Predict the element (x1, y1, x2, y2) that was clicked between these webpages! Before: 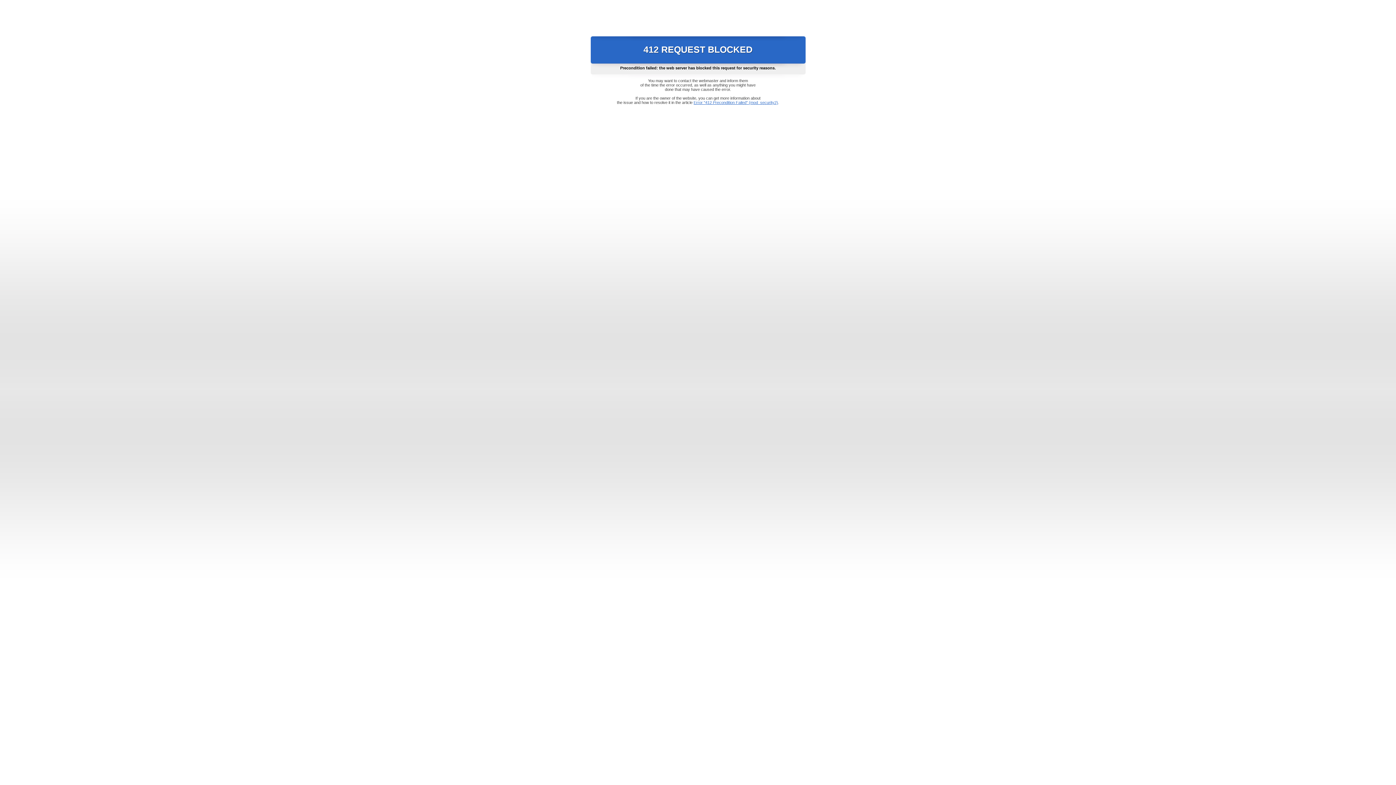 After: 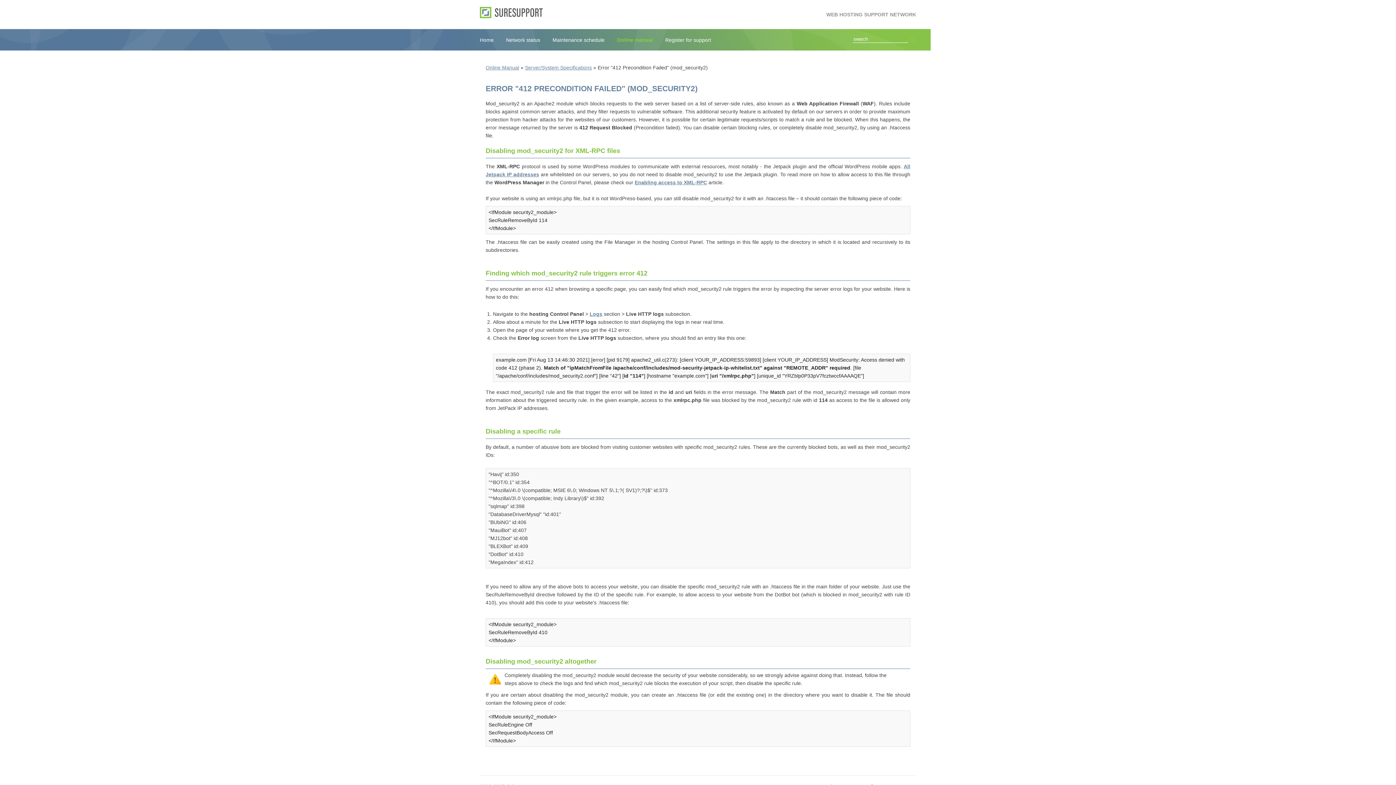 Action: label: Error "412 Precondition Failed" (mod_security2) bbox: (693, 100, 778, 104)